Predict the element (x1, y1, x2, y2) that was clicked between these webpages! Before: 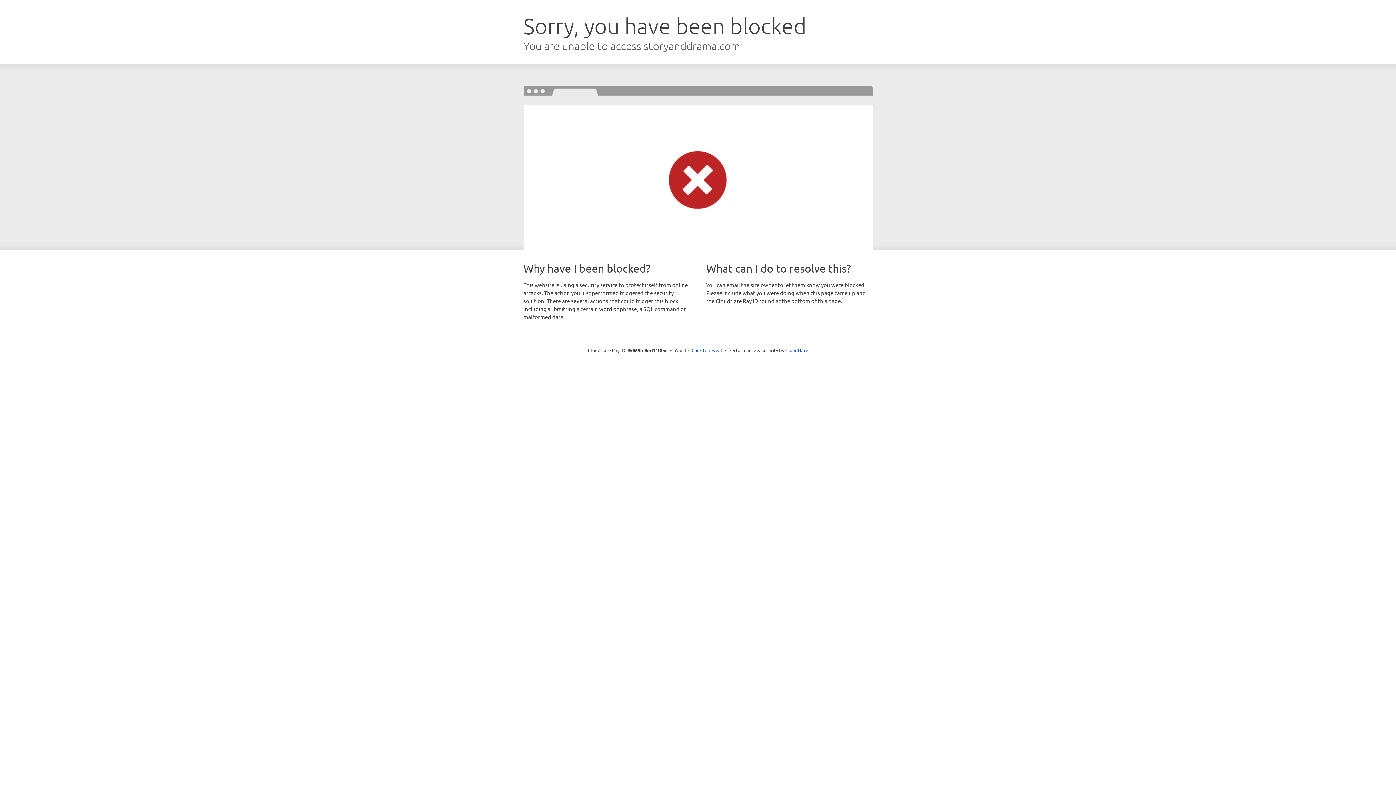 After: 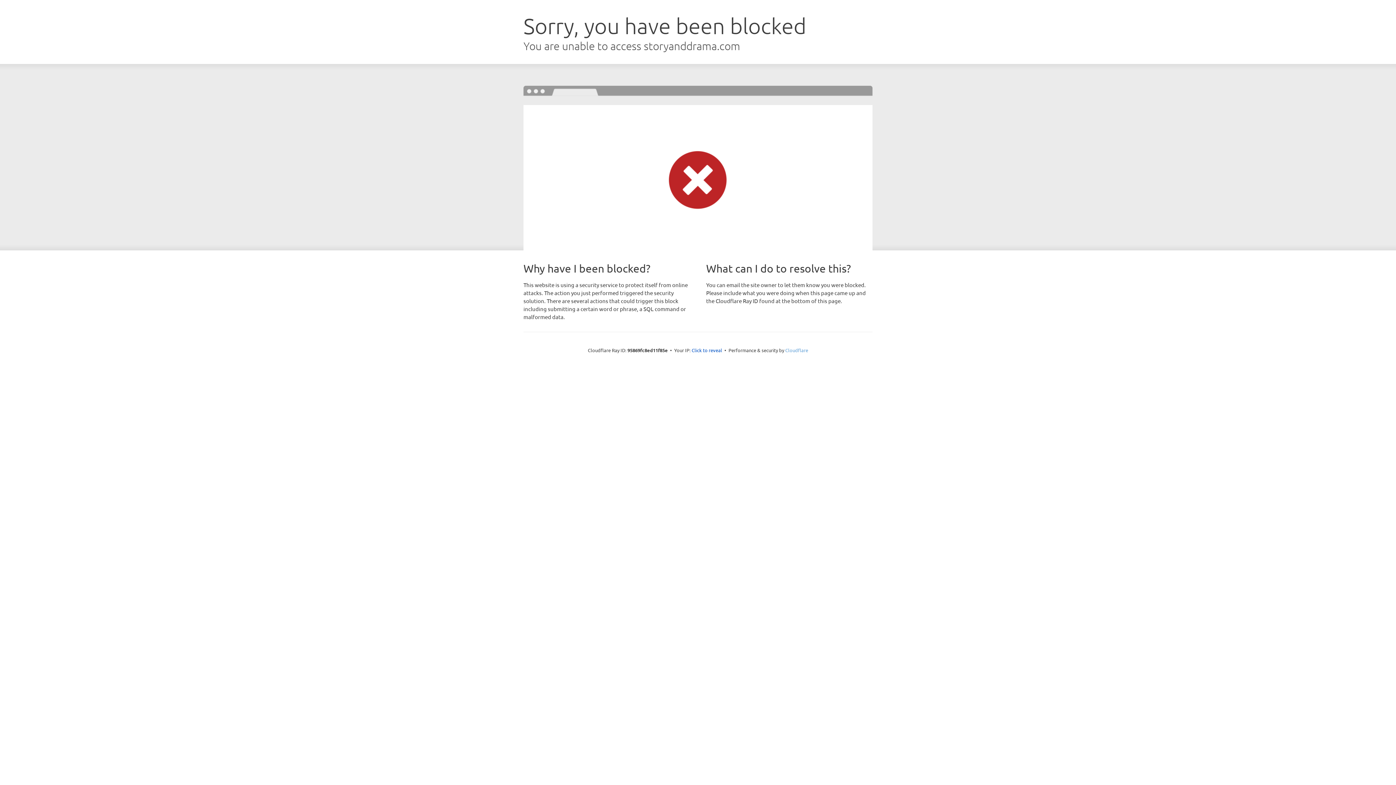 Action: label: Cloudflare bbox: (785, 347, 808, 353)